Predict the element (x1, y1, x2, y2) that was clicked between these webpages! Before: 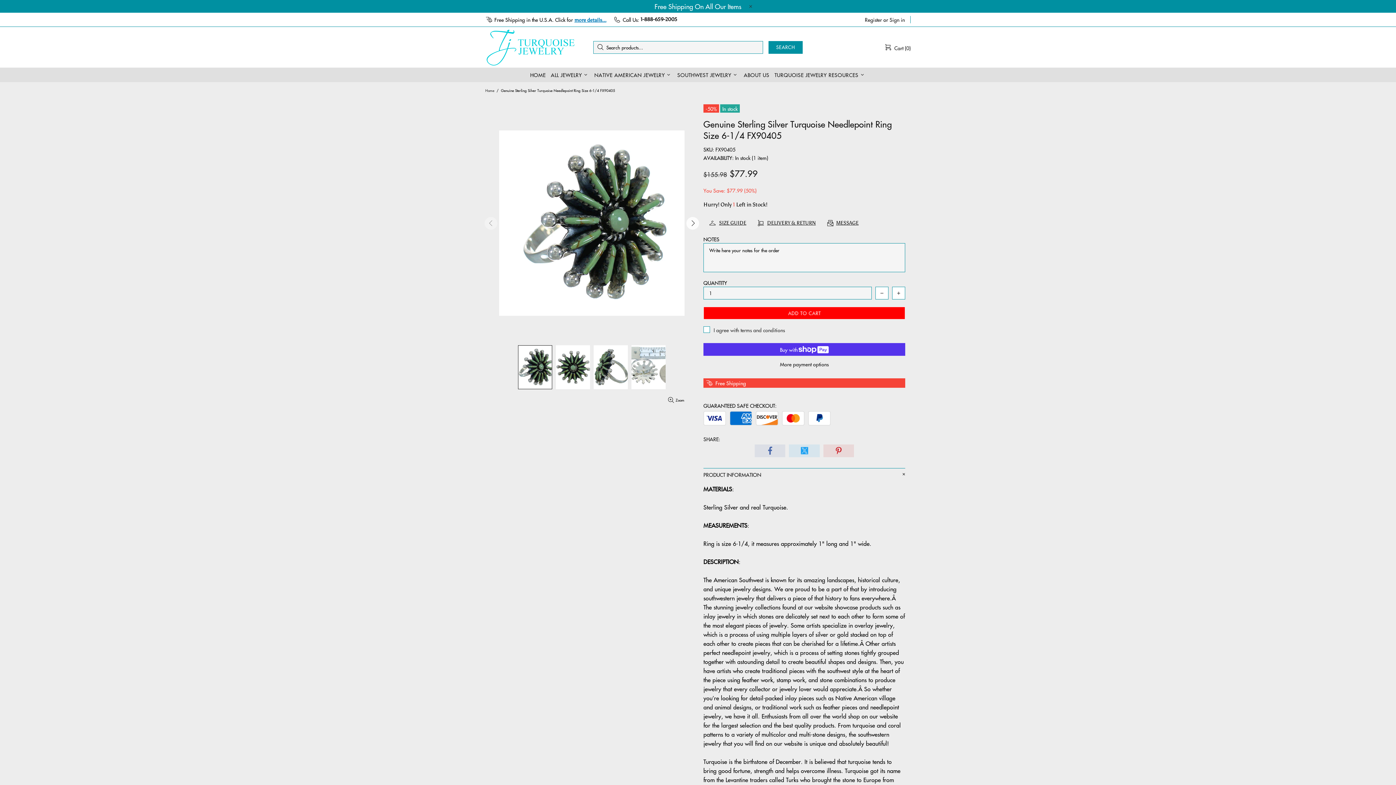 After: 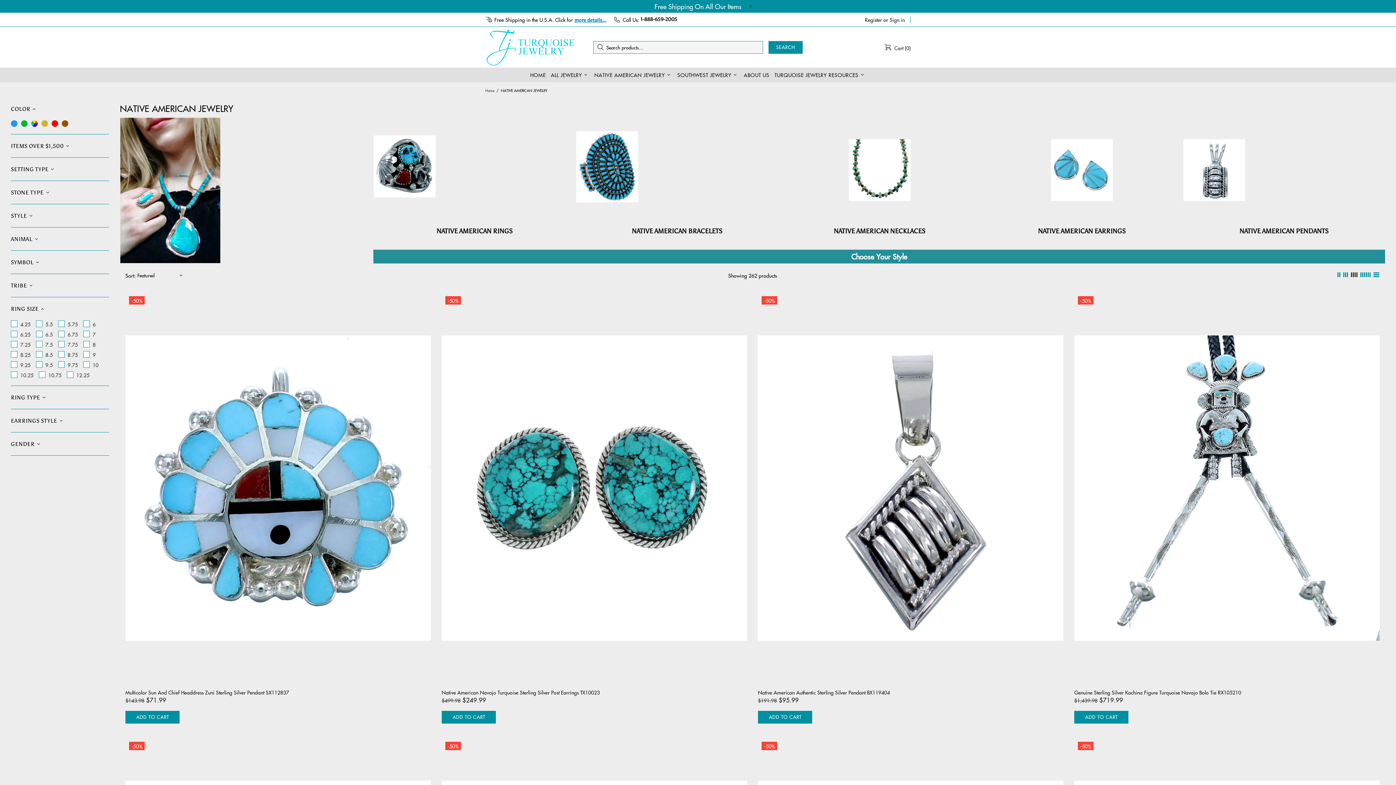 Action: bbox: (591, 67, 674, 82) label: NATIVE AMERICAN JEWELRY